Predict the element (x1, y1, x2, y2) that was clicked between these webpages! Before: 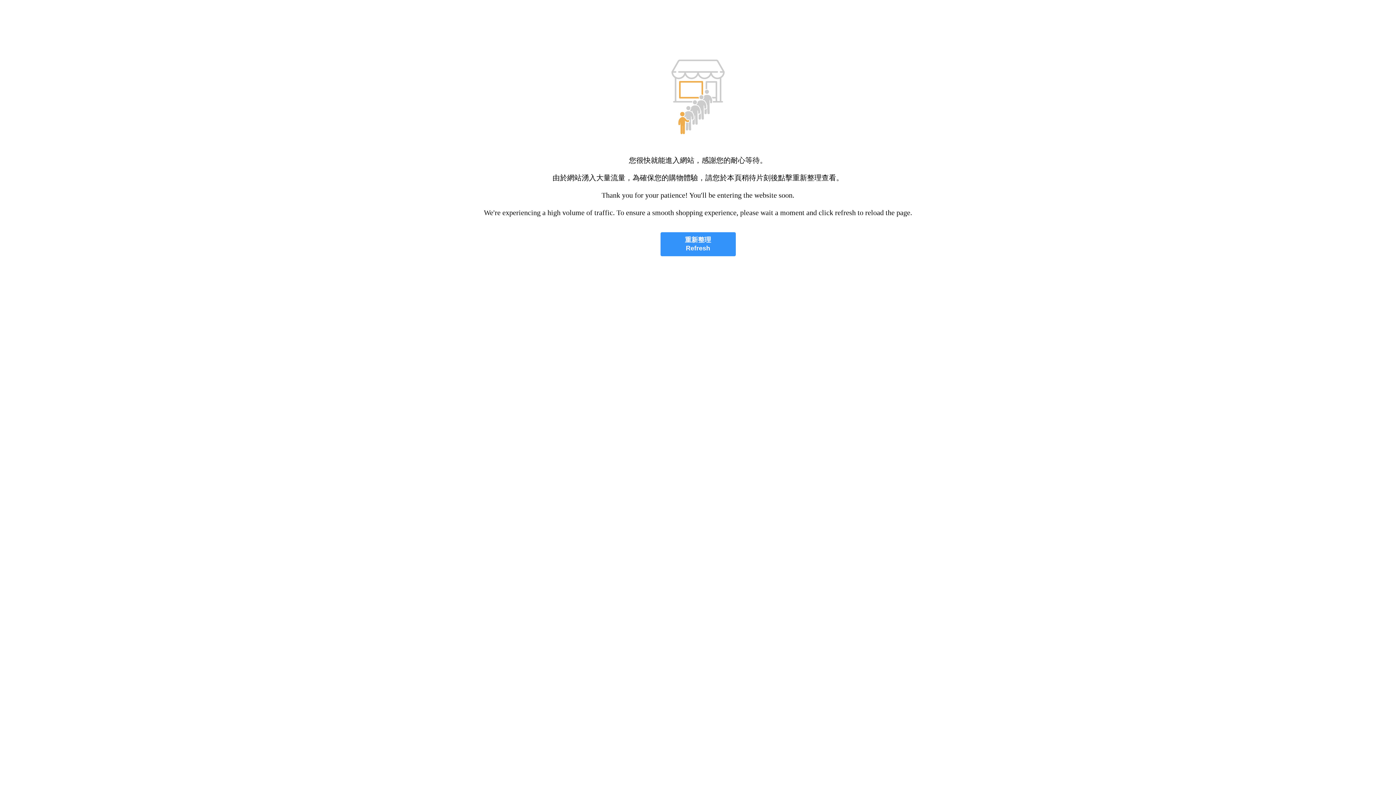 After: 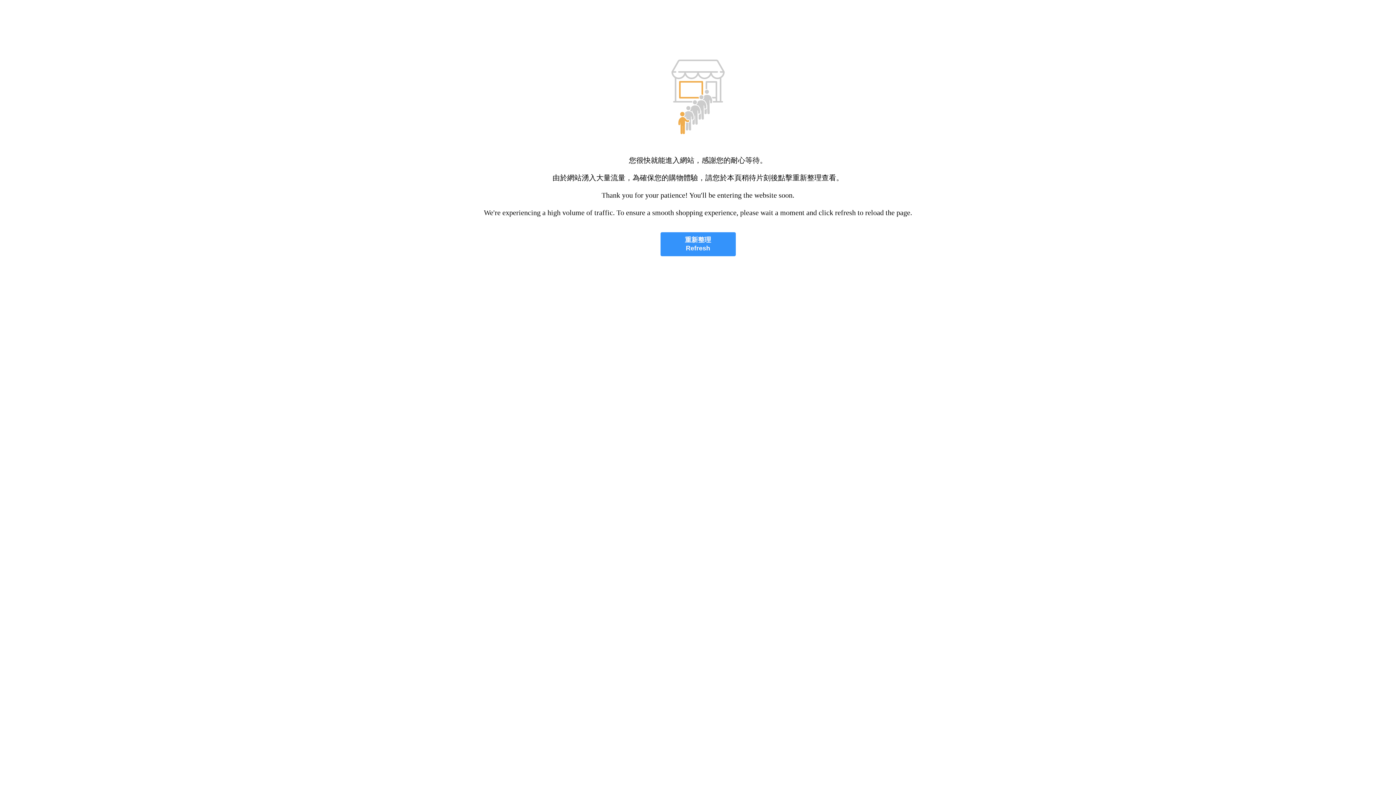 Action: label: 重新整理
Refresh bbox: (660, 232, 735, 256)